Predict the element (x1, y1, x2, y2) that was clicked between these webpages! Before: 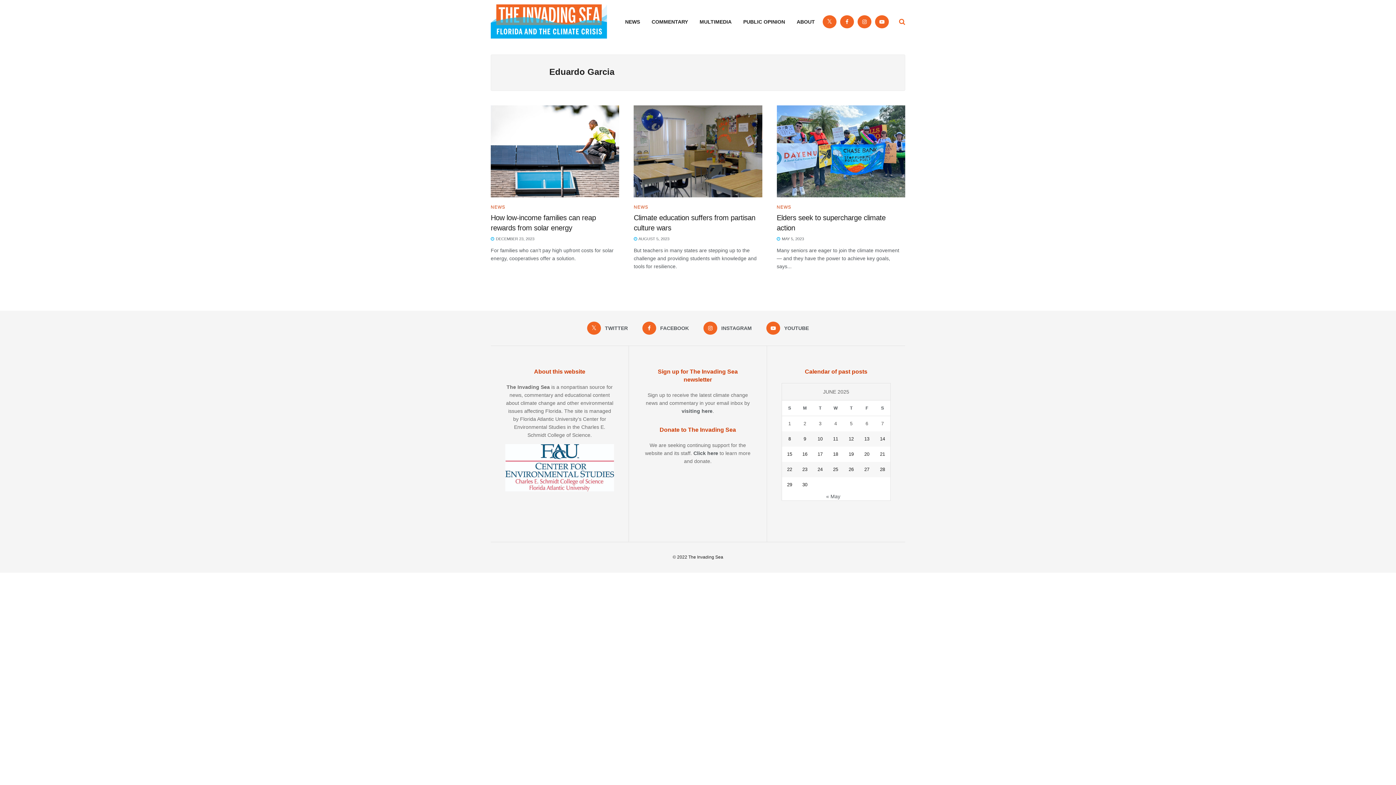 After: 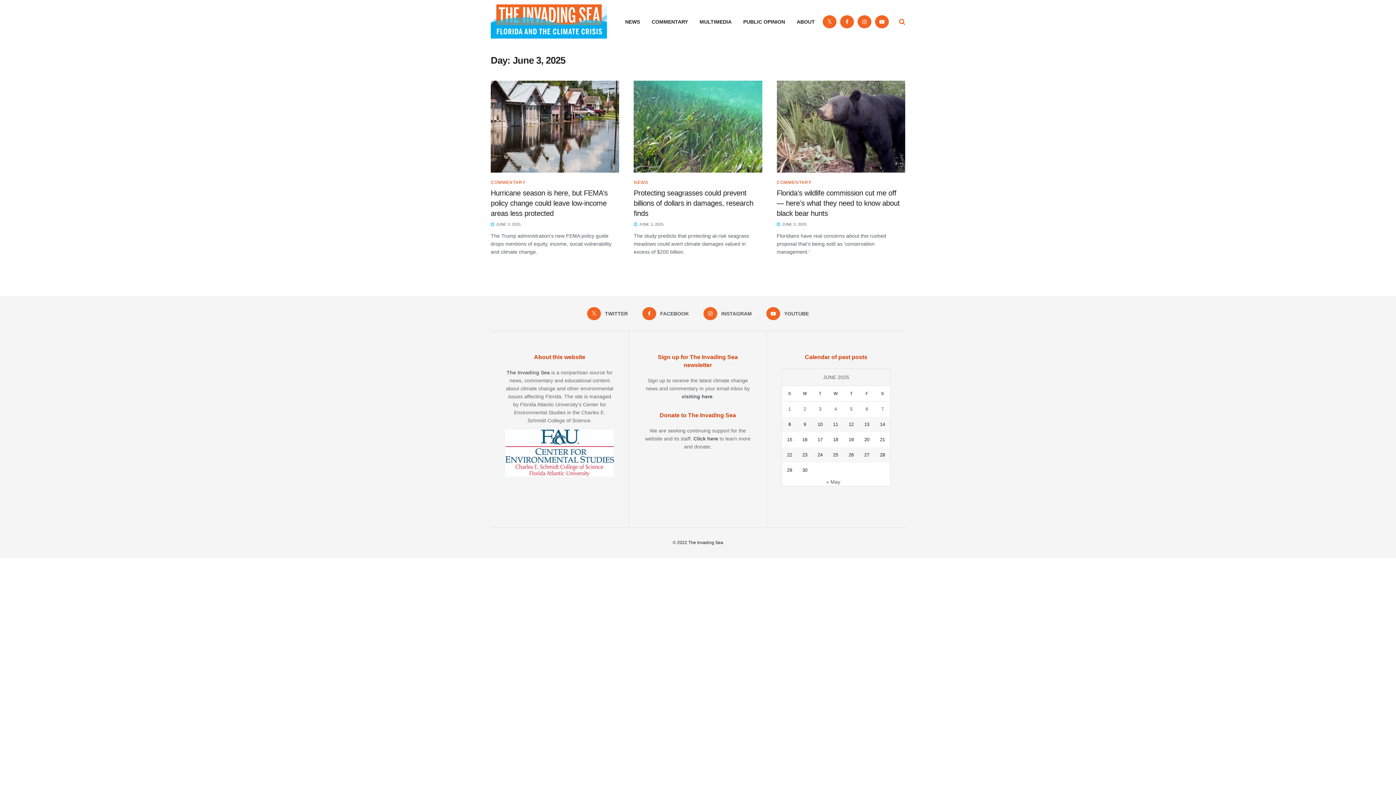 Action: bbox: (812, 419, 828, 427) label: Posts published on June 3, 2025